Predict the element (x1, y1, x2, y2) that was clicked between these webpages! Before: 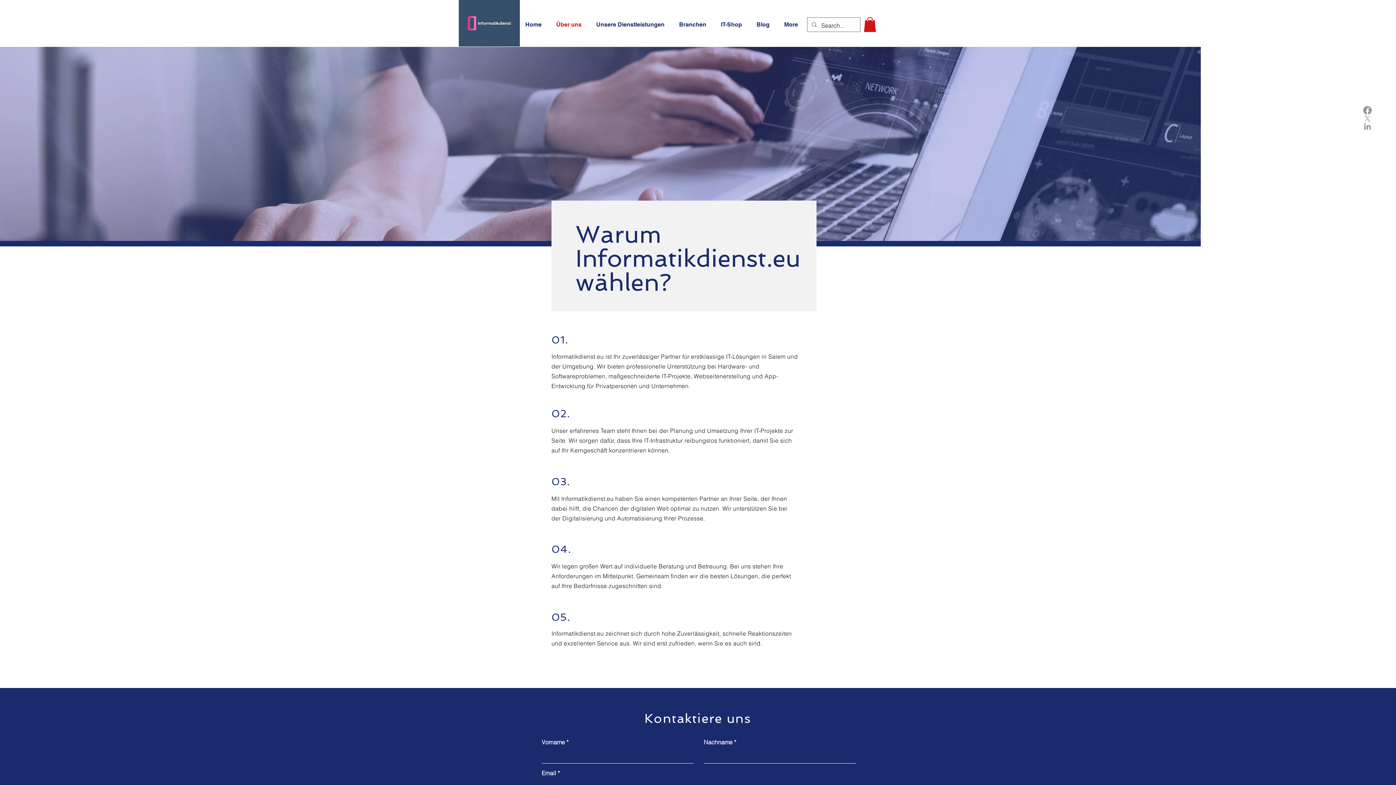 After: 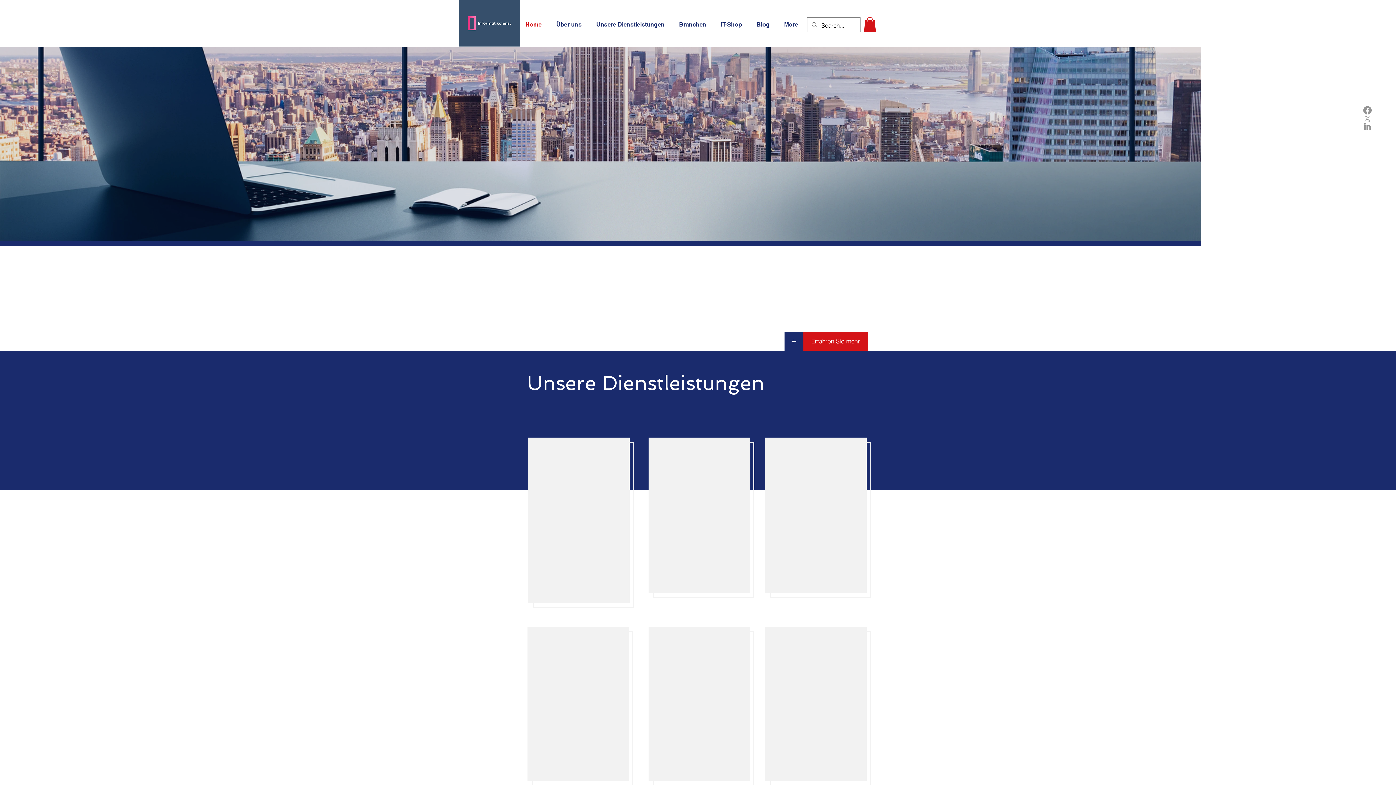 Action: bbox: (458, 0, 520, 46)